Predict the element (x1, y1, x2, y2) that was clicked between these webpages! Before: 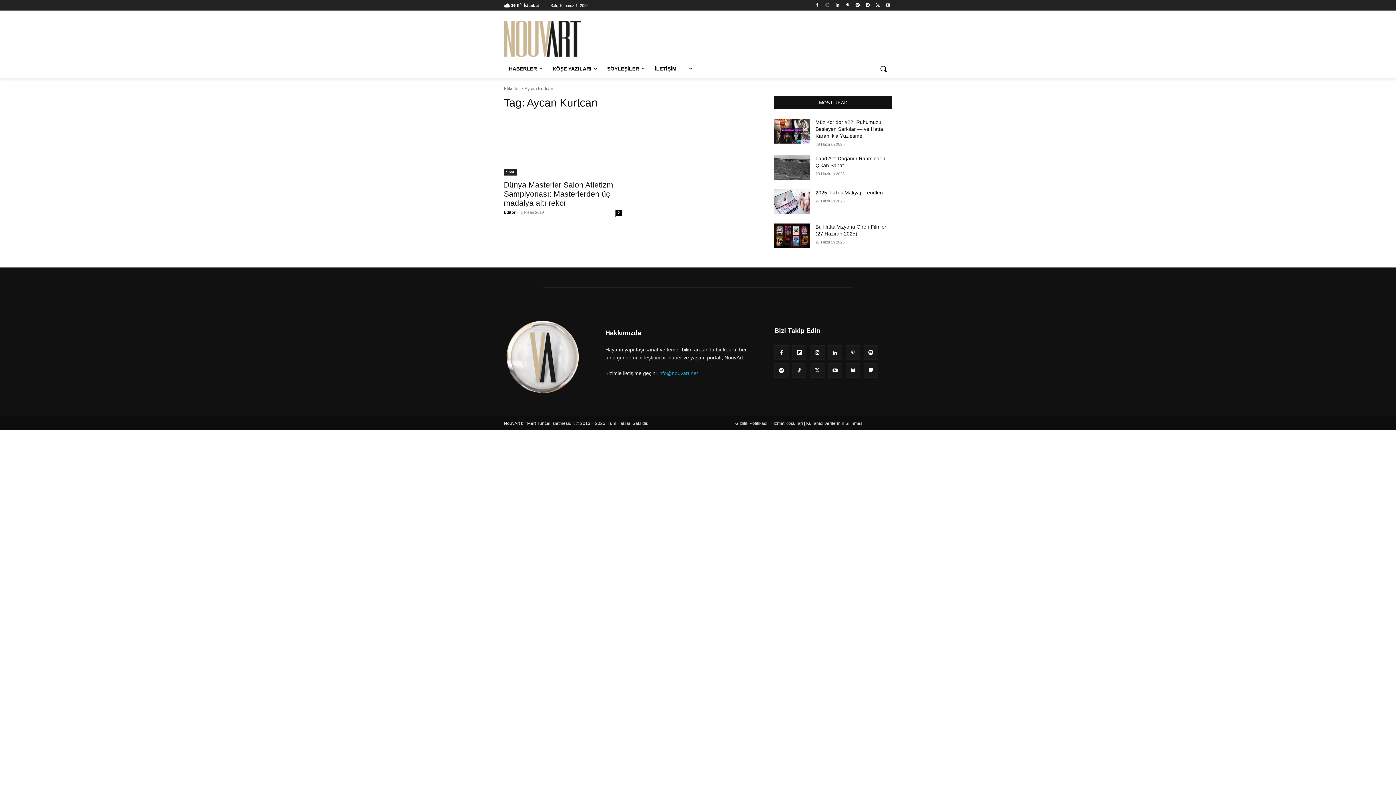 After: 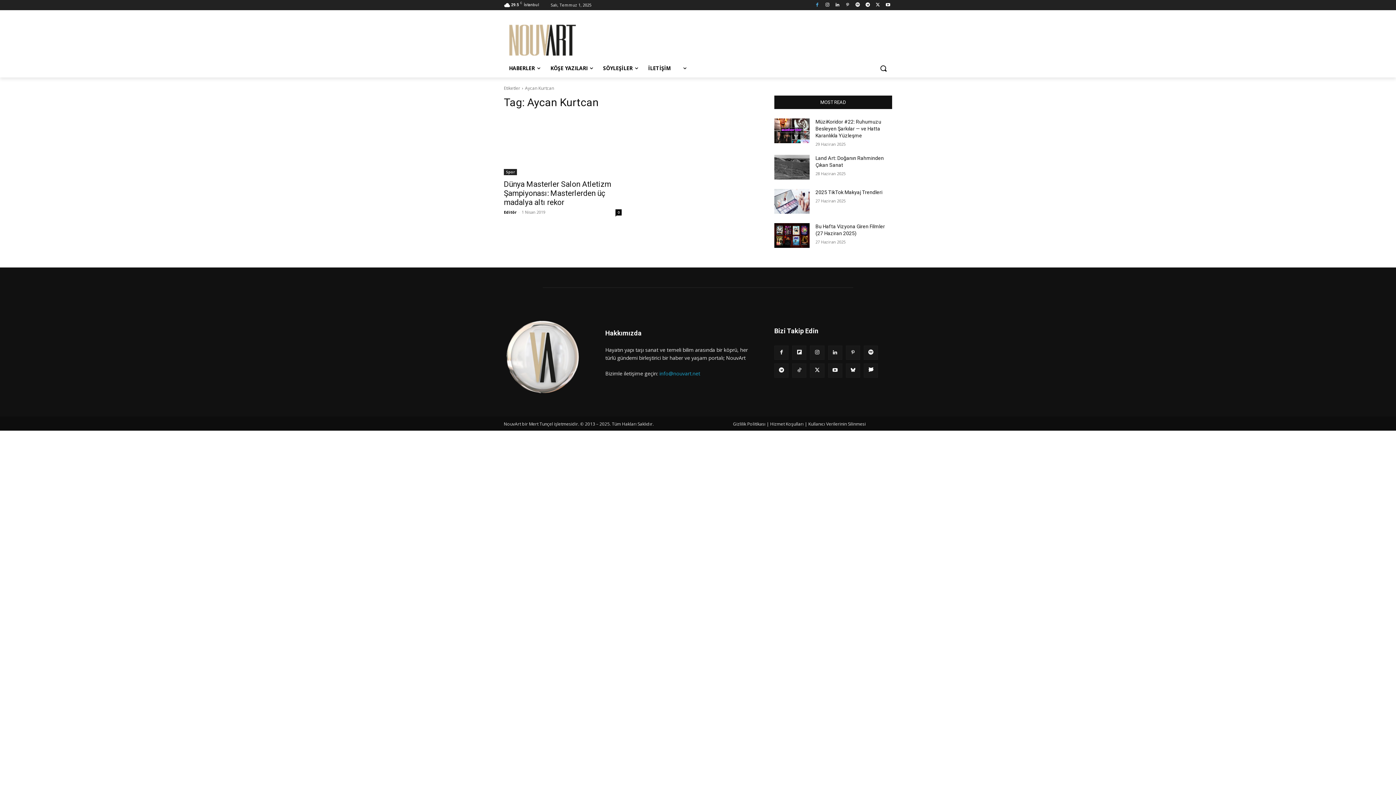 Action: bbox: (813, 0, 821, 9)